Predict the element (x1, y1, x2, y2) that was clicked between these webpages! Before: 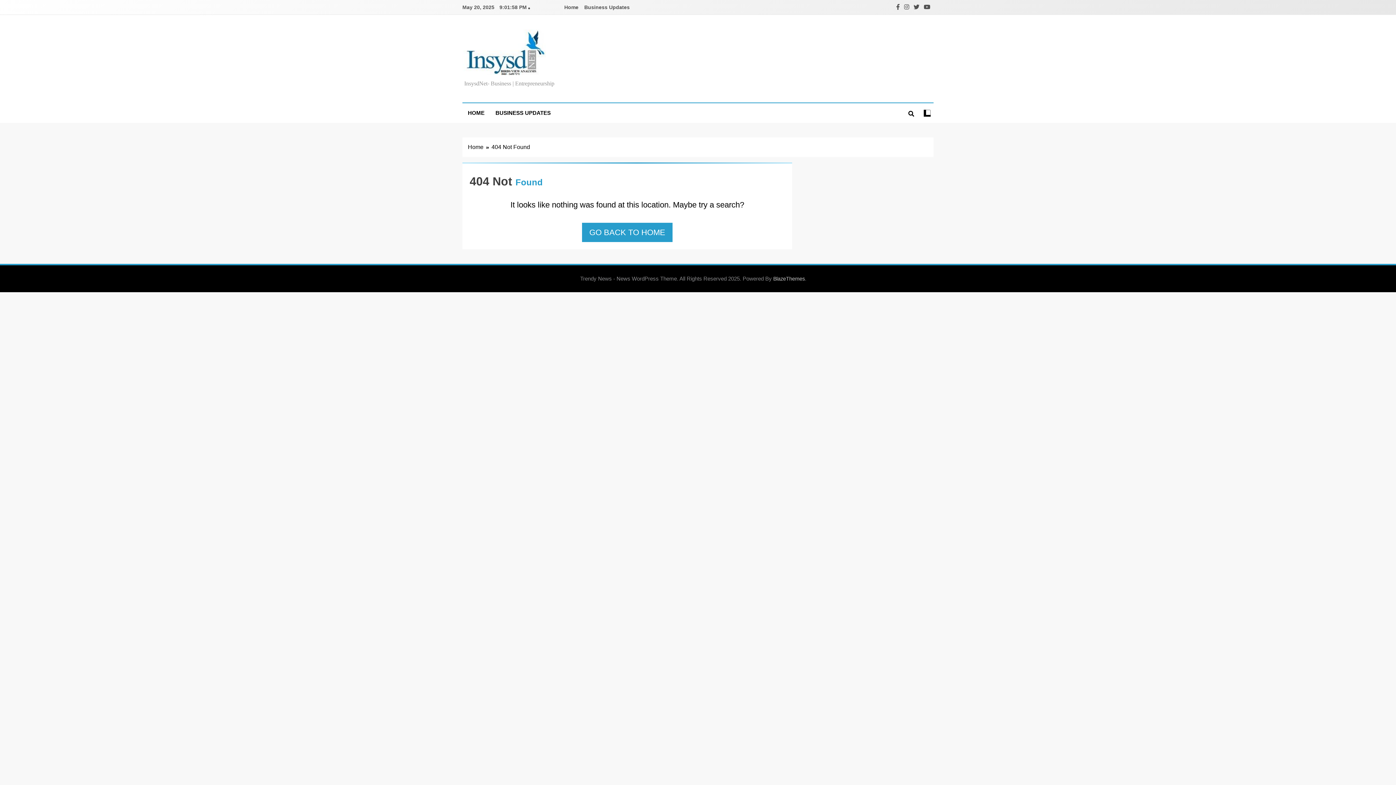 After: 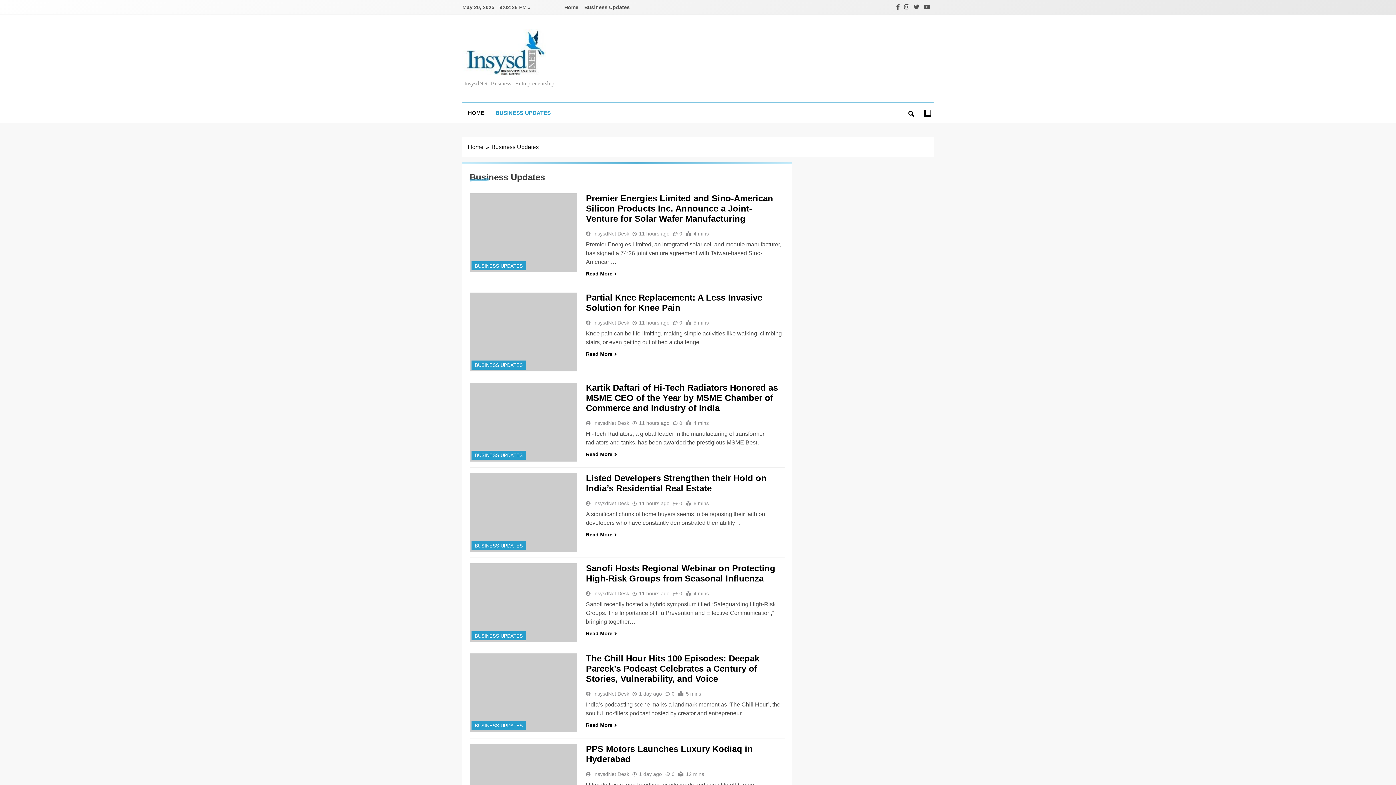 Action: bbox: (490, 103, 556, 122) label: BUSINESS UPDATES